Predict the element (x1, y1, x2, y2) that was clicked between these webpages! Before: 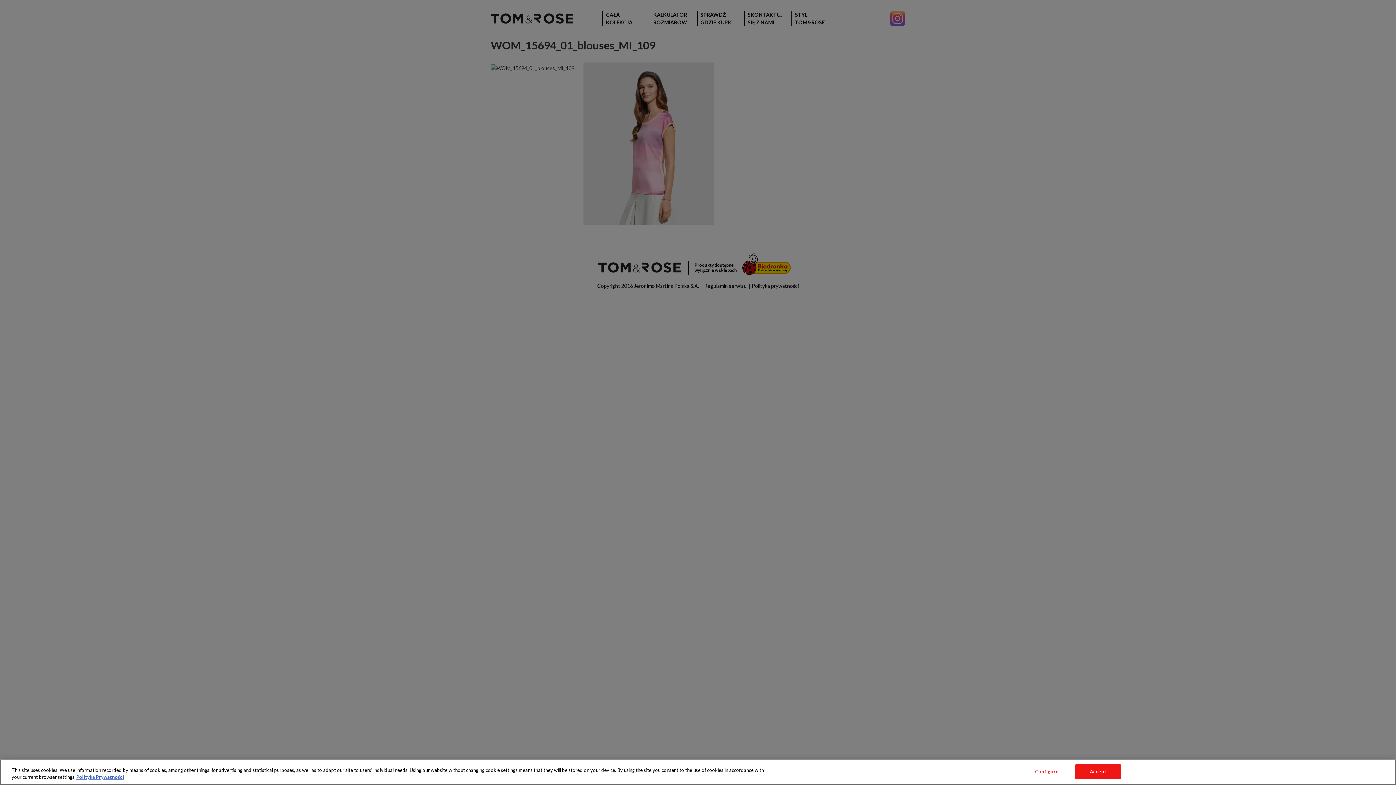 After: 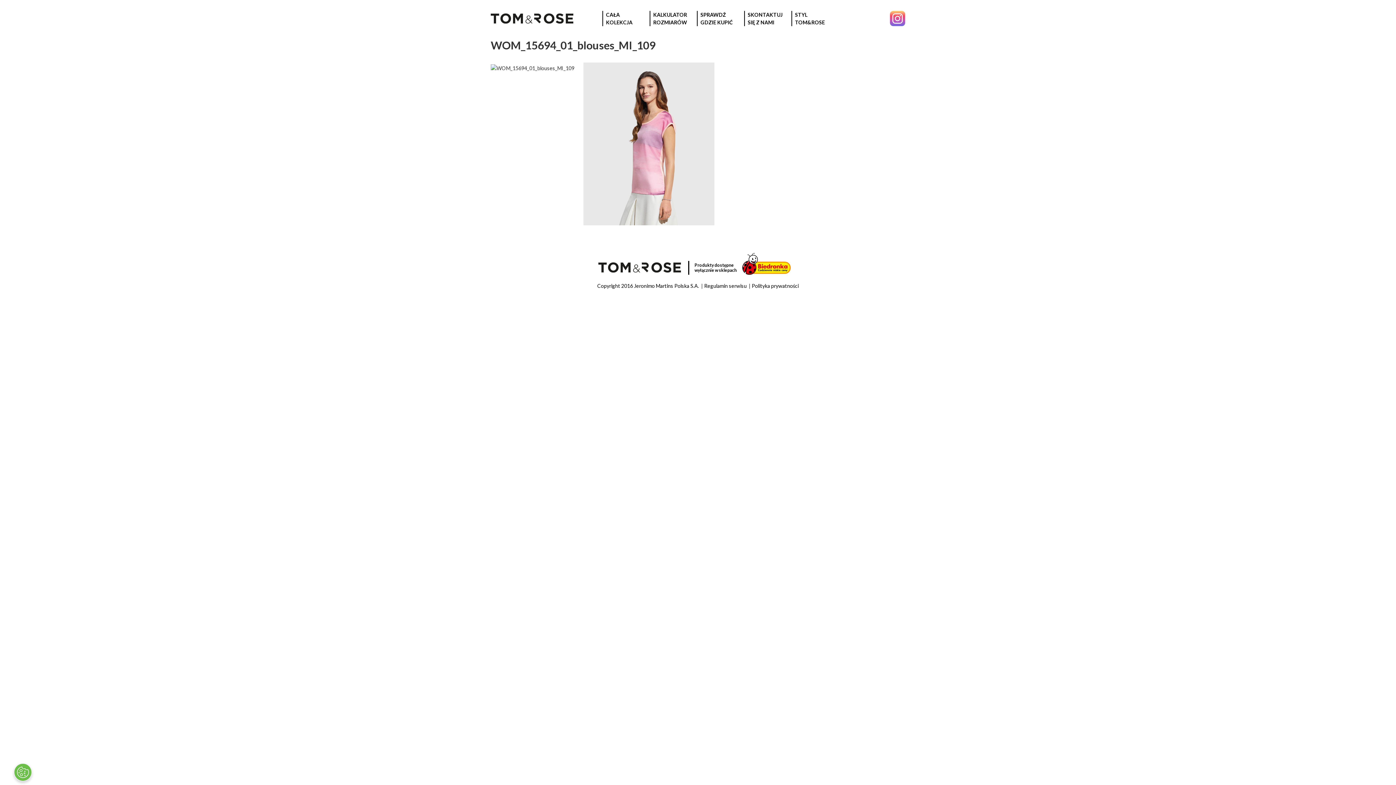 Action: label: Accept bbox: (1075, 764, 1121, 779)